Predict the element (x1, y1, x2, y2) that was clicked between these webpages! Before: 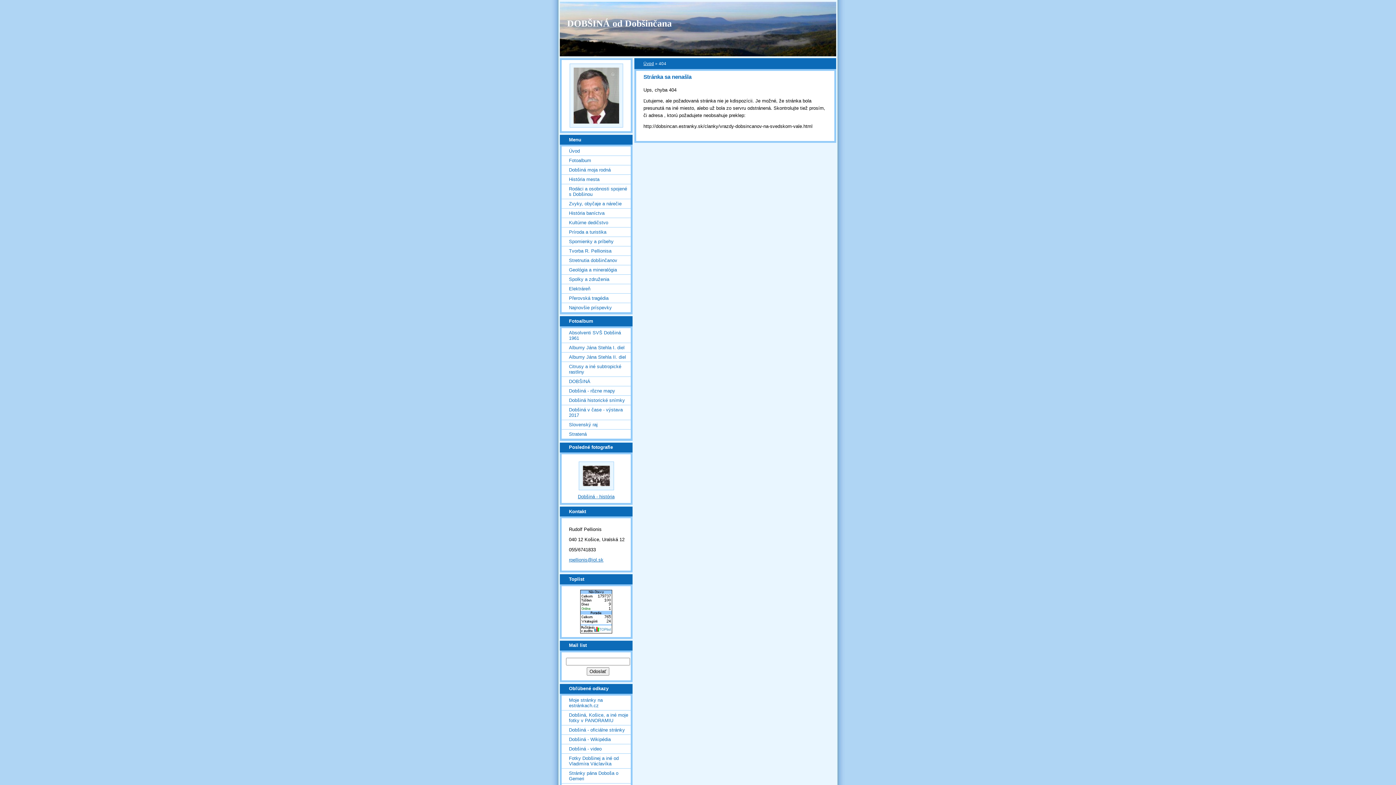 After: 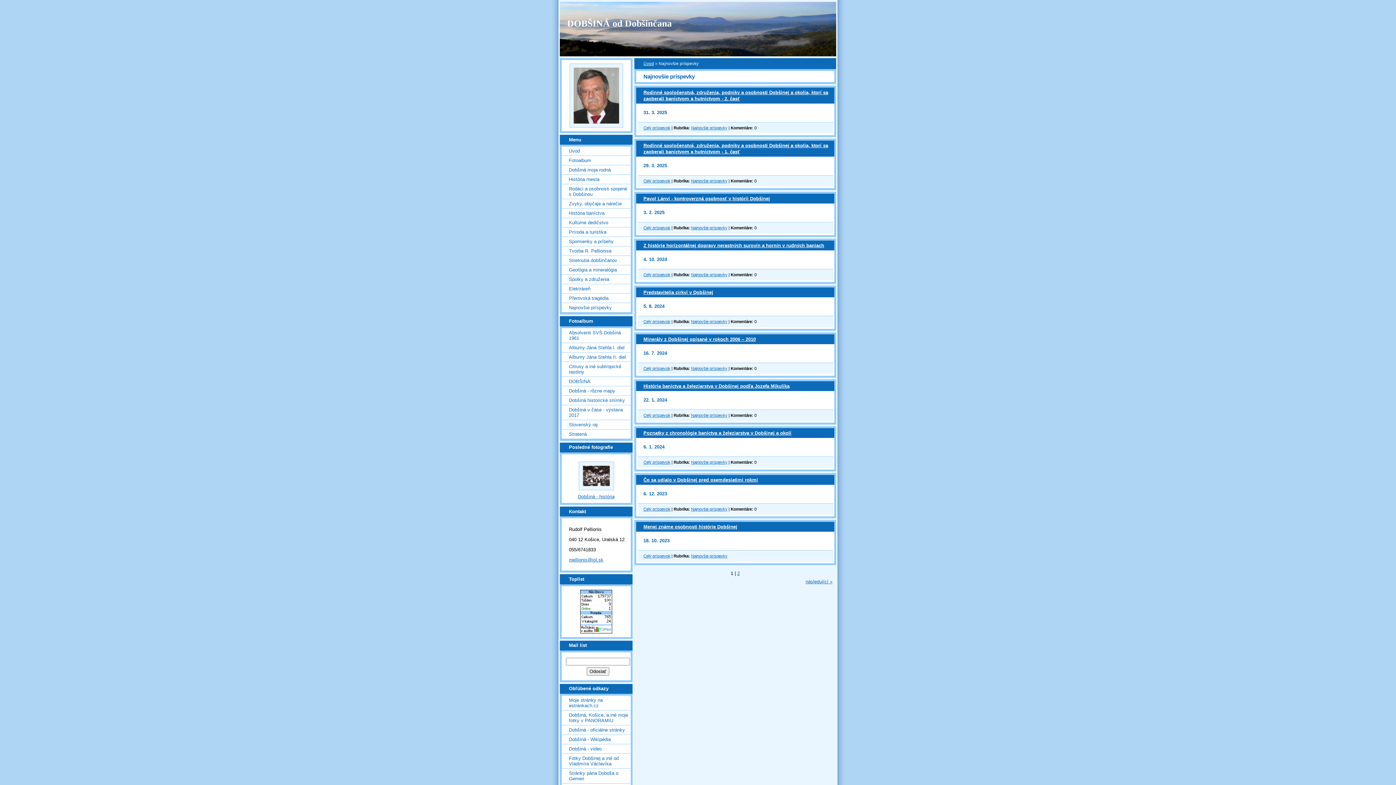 Action: label: Najnovšie príspevky bbox: (561, 303, 630, 312)